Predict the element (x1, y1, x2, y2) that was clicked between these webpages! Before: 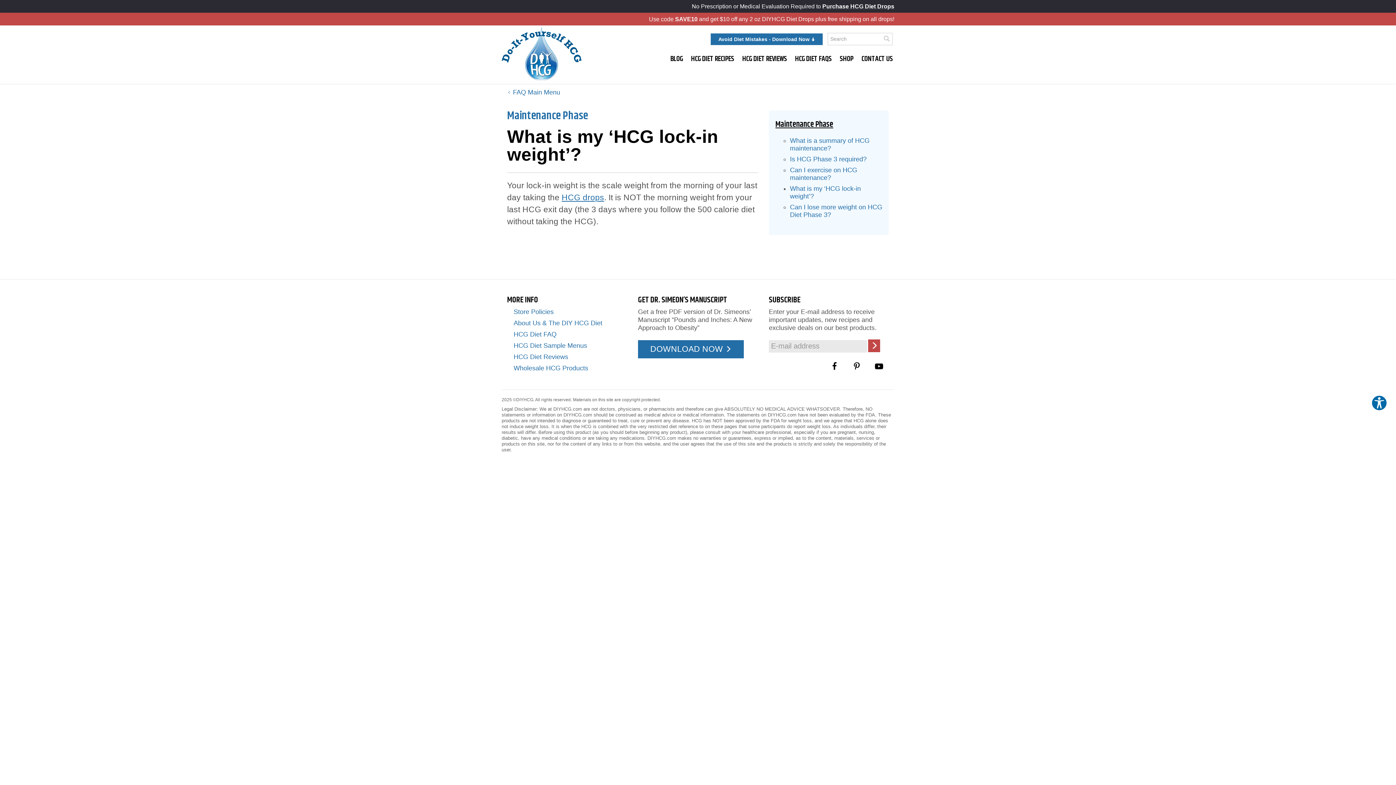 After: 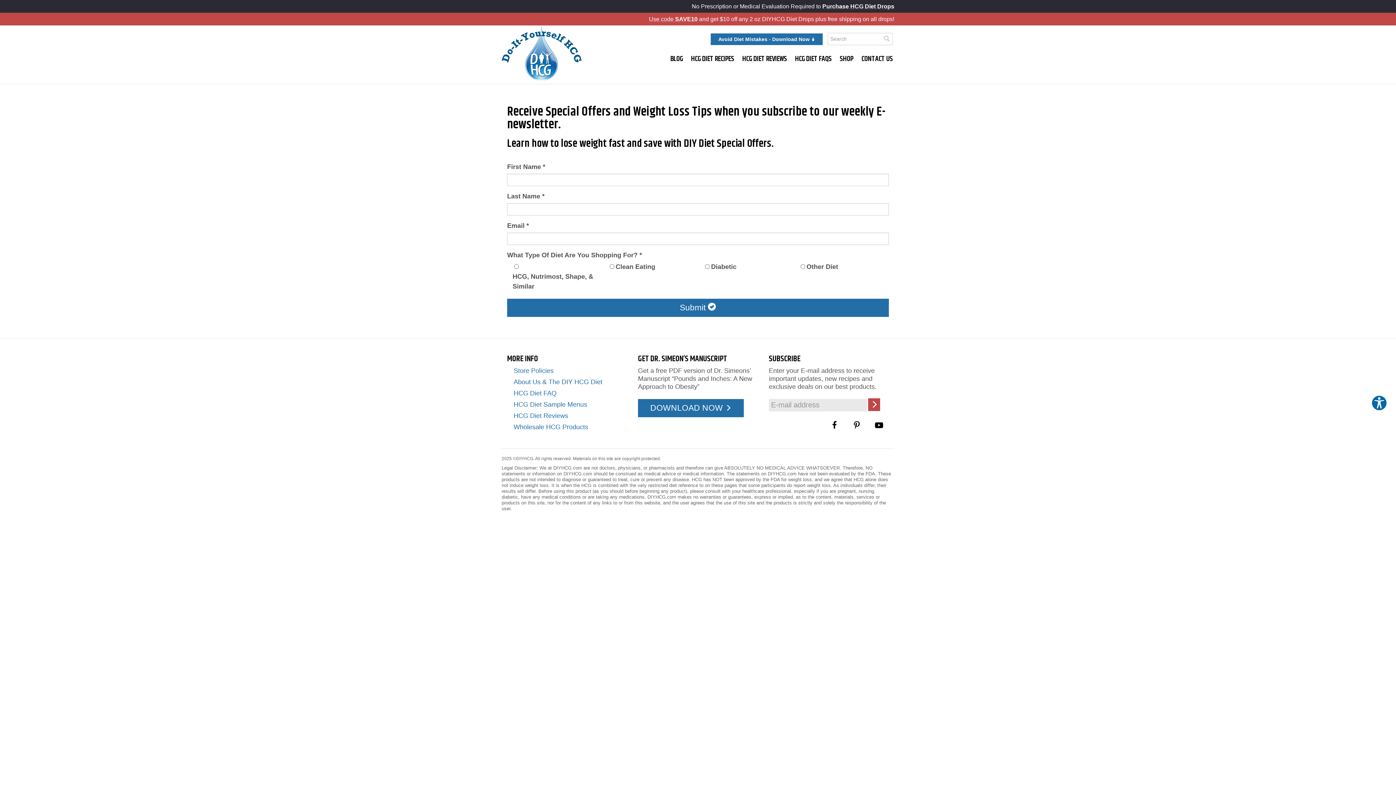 Action: label: Click here to join our Email list bbox: (868, 339, 880, 352)